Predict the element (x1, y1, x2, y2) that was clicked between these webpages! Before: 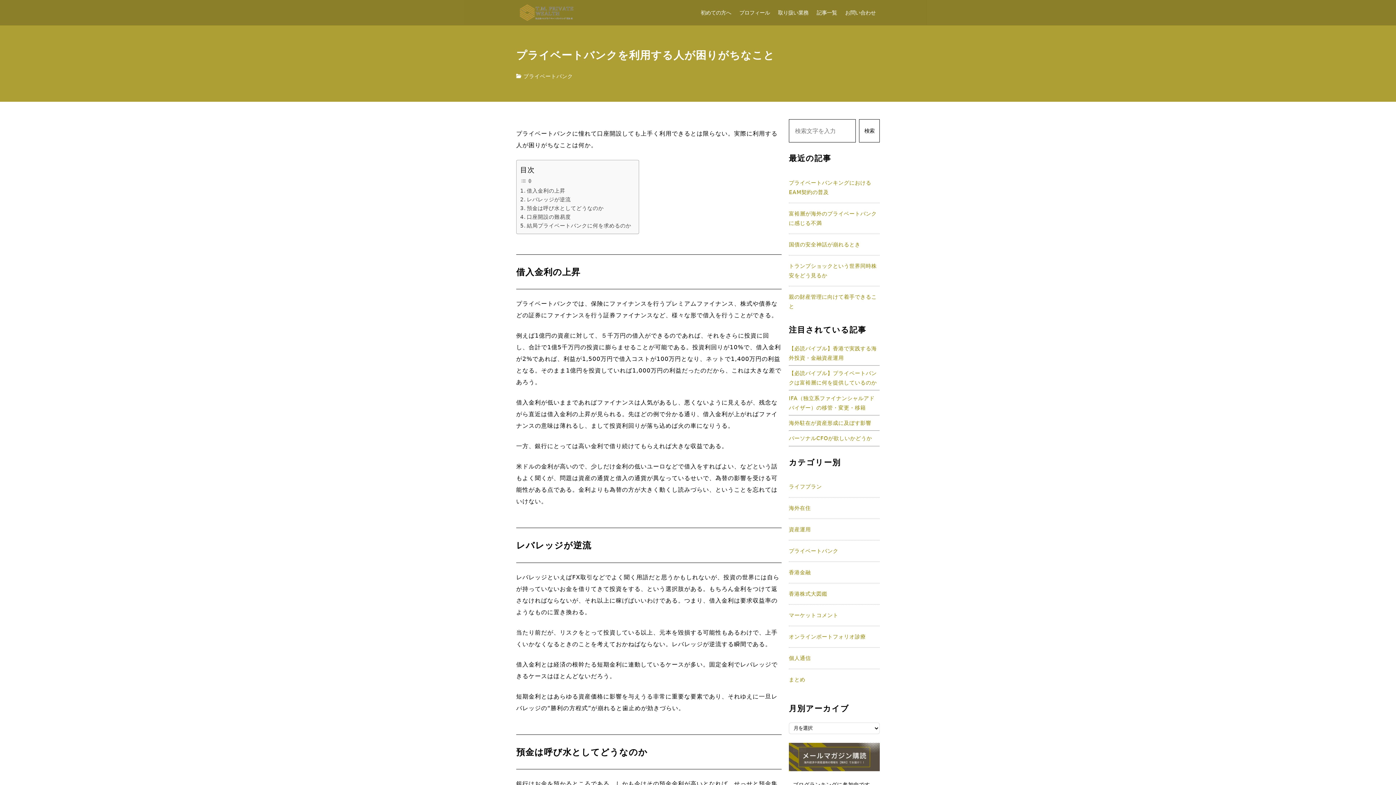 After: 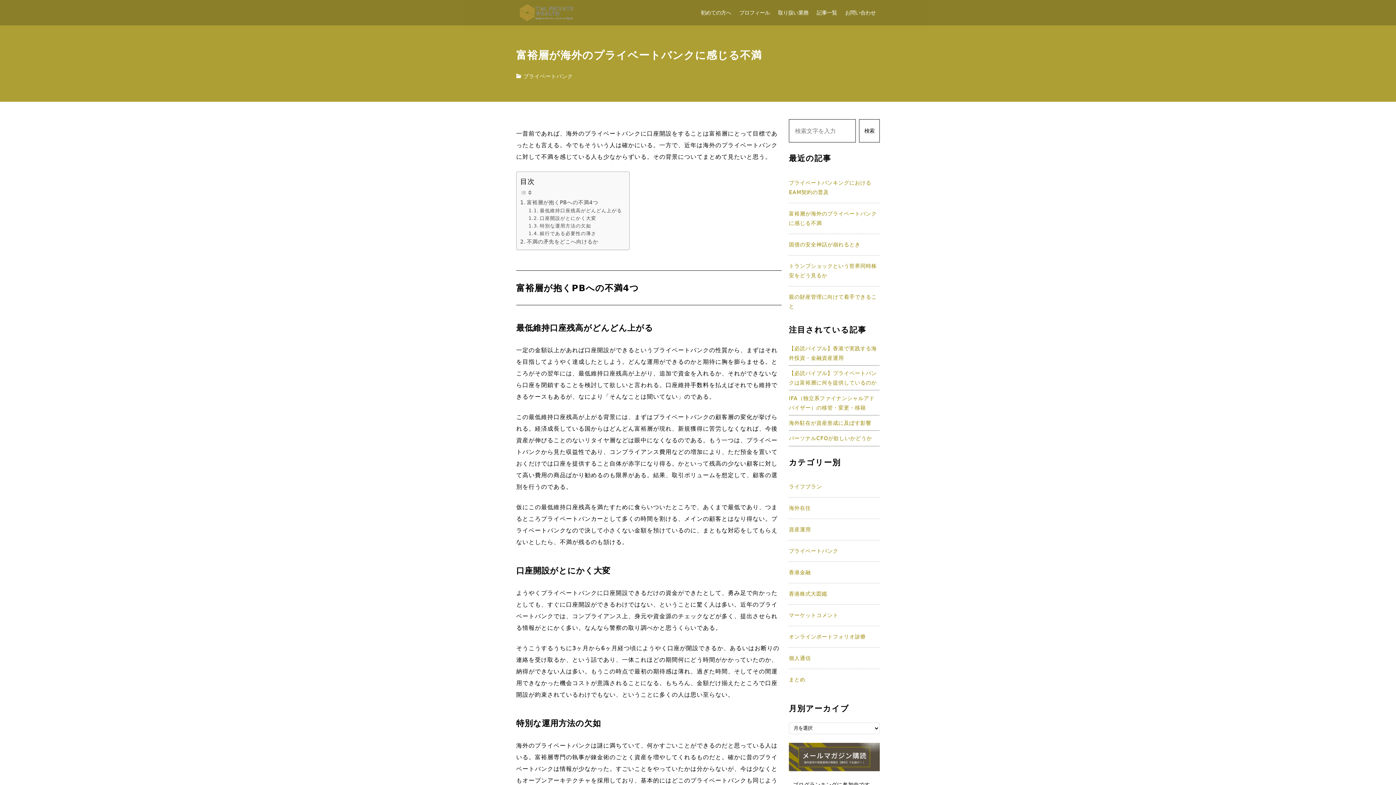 Action: bbox: (789, 206, 880, 230) label: 富裕層が海外のプライベートバンクに感じる不満